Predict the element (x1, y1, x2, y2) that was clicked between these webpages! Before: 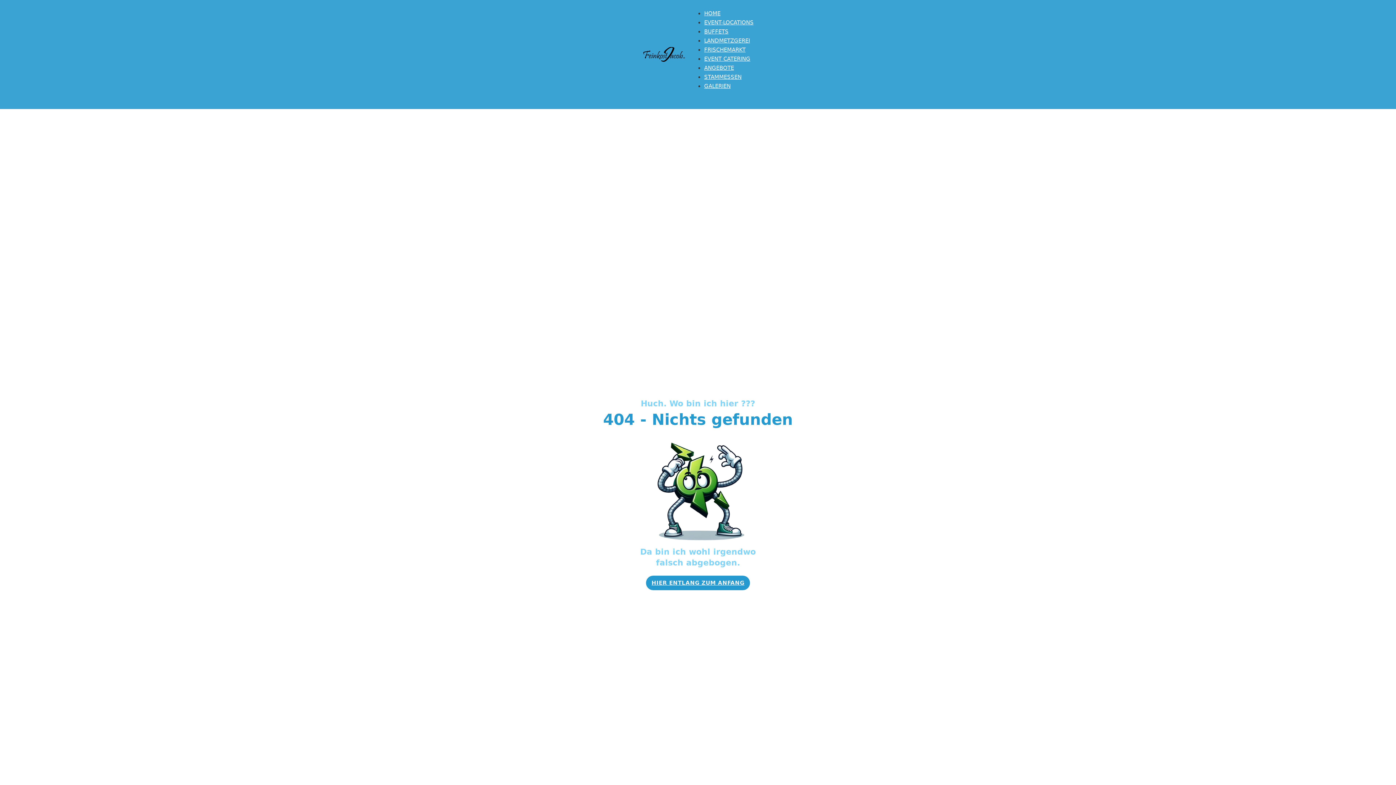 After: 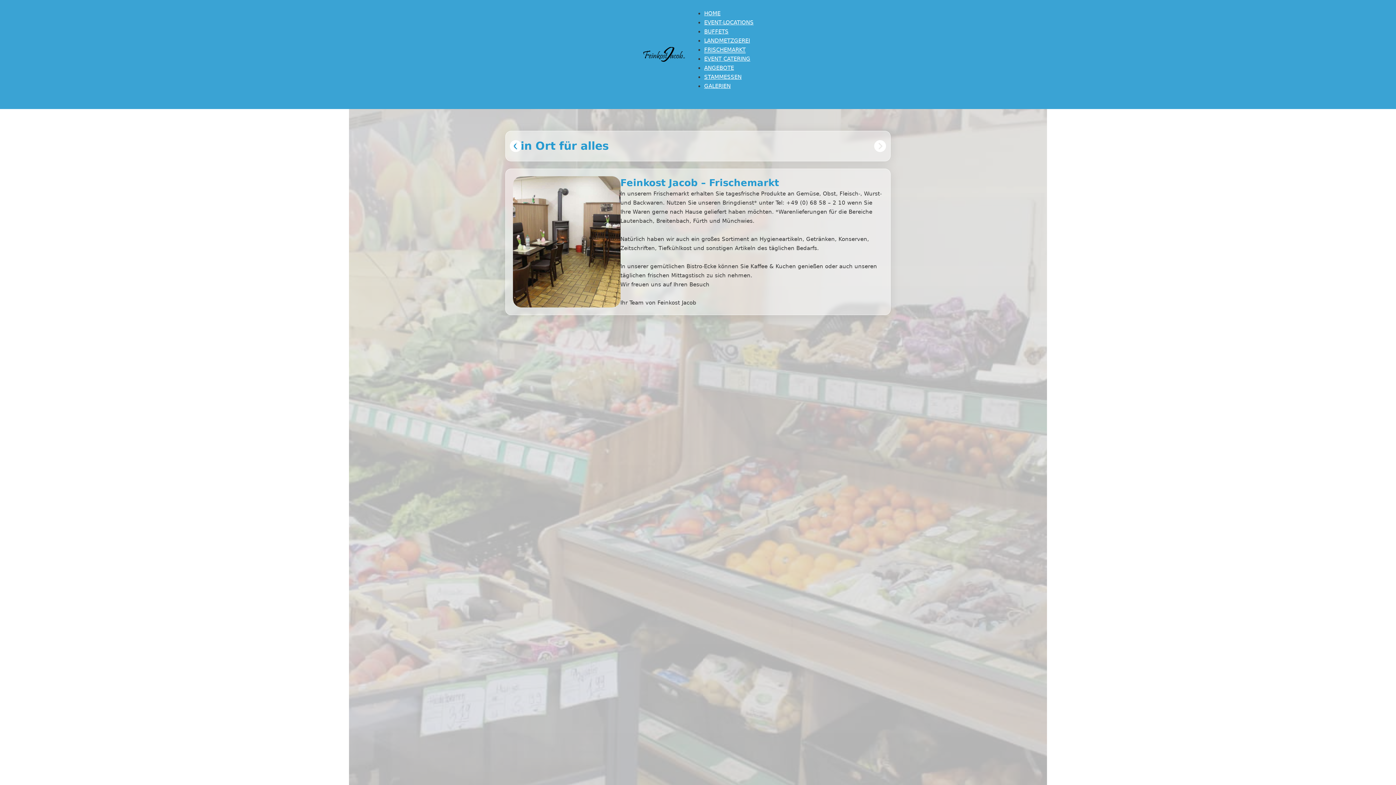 Action: label: FRISCHEMARKT bbox: (704, 46, 745, 53)